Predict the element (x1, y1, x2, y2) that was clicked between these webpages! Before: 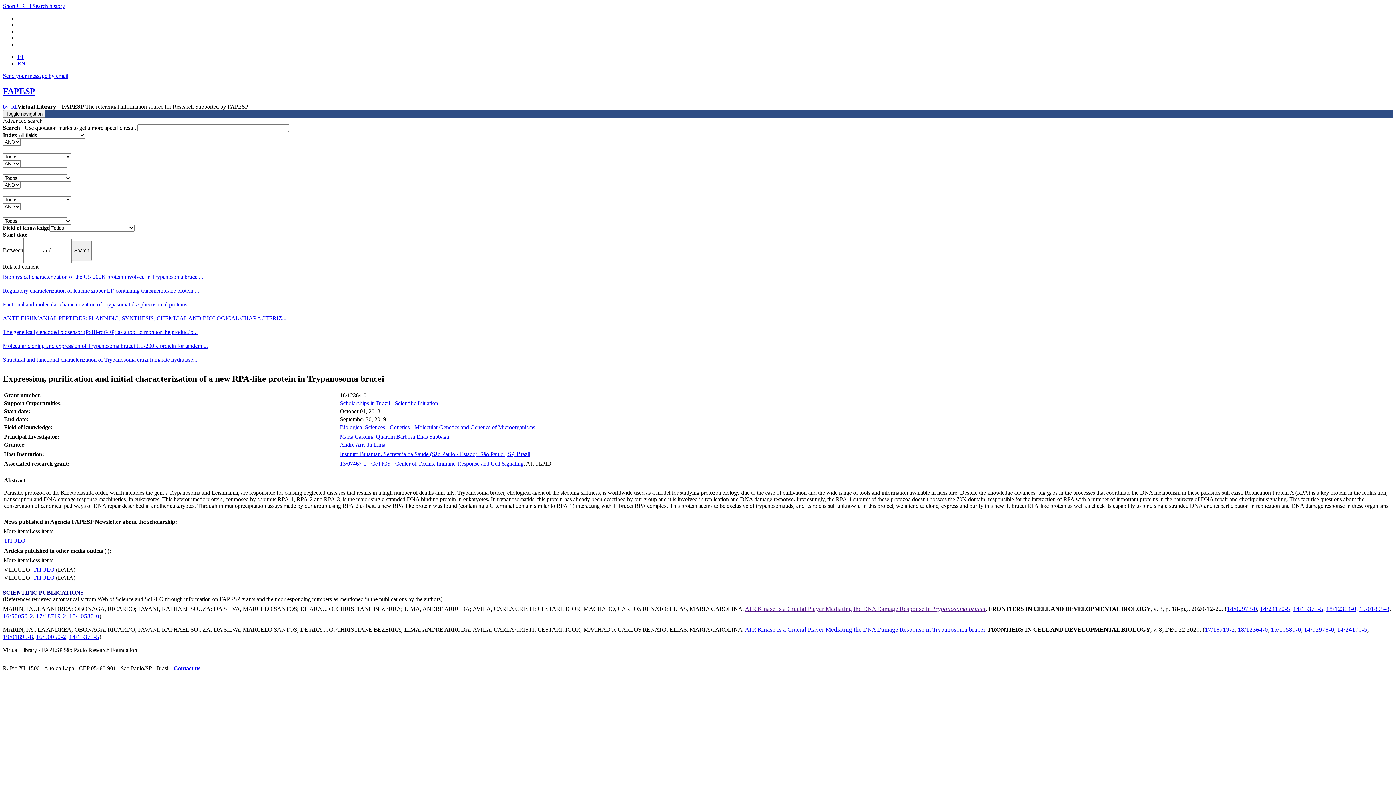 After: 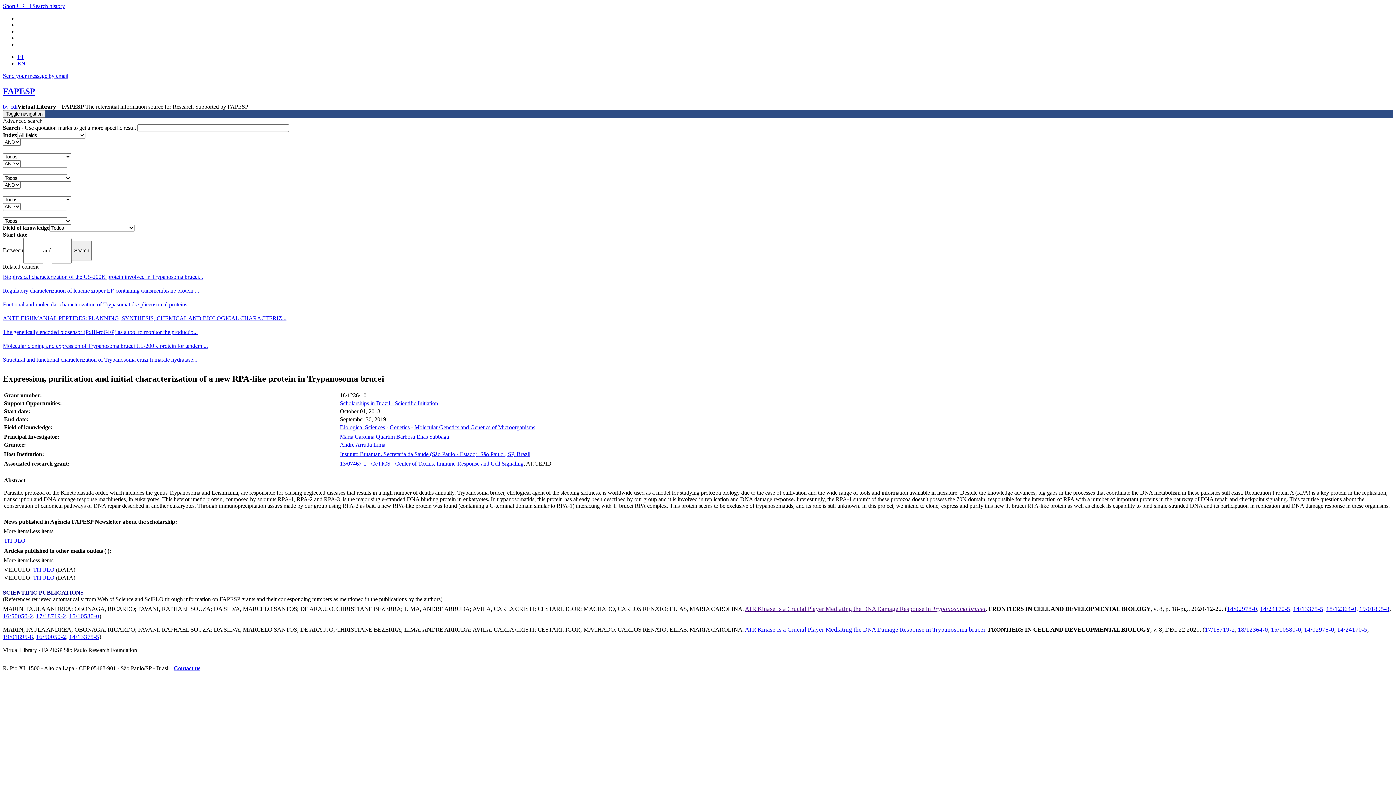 Action: label: More items bbox: (3, 528, 29, 534)